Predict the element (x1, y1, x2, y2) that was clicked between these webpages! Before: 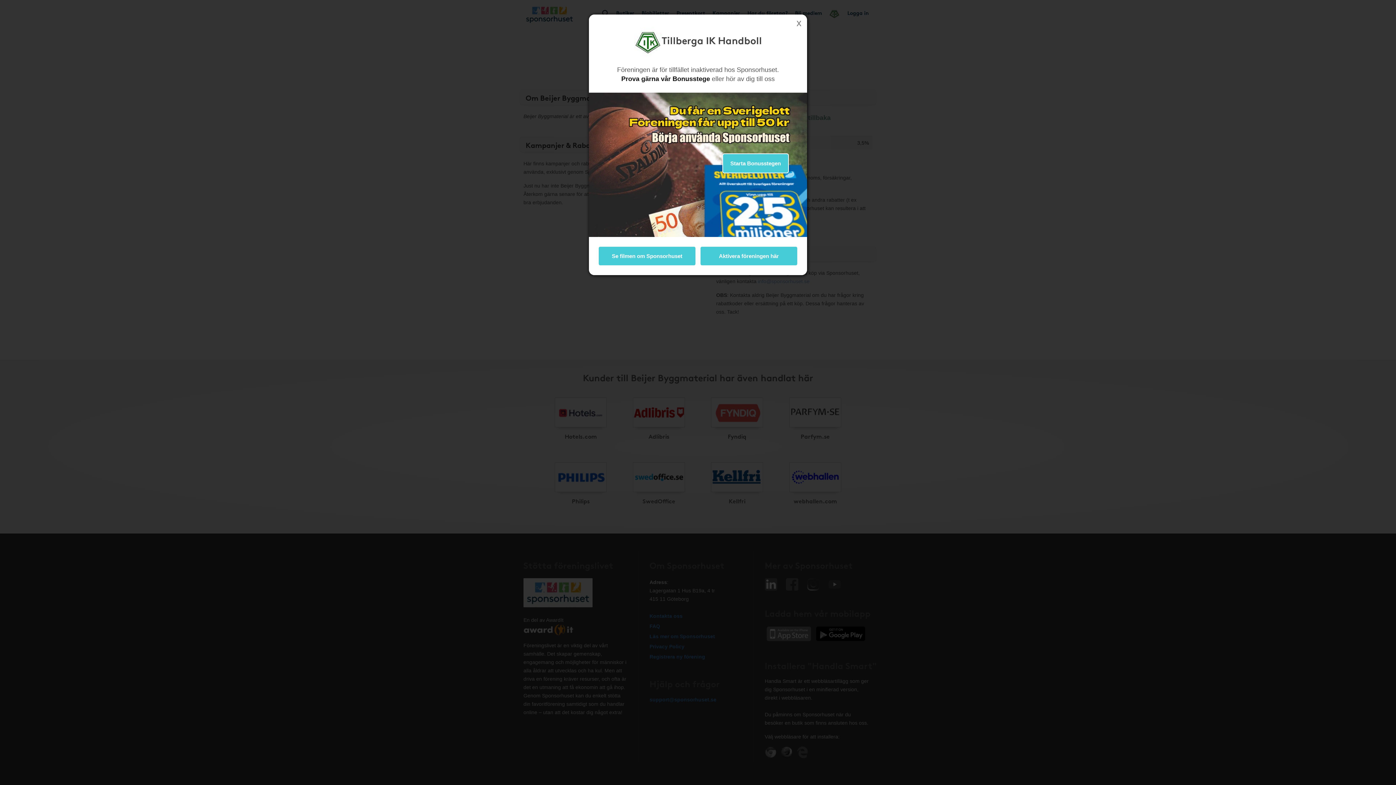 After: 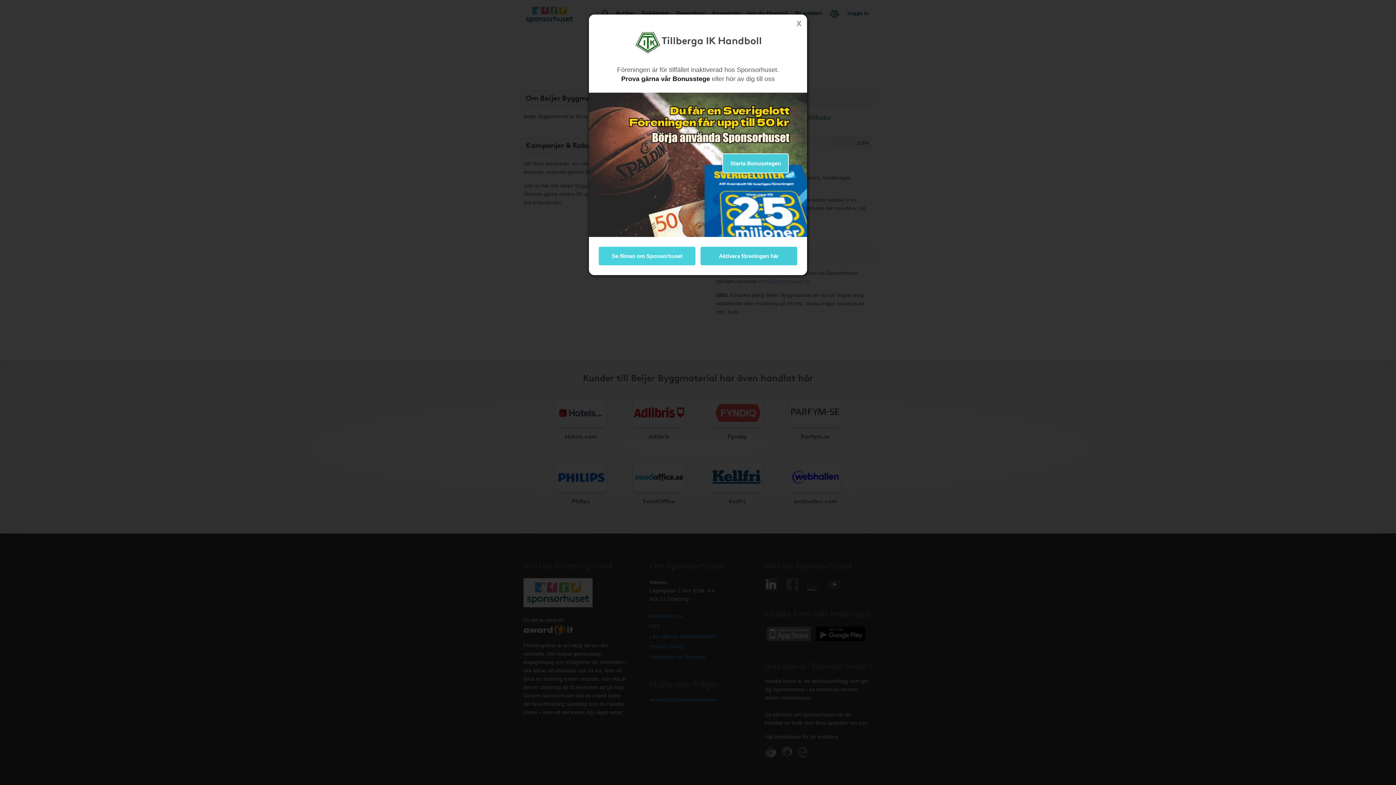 Action: bbox: (598, 246, 696, 266) label: Se filmen om Sponsorhuset